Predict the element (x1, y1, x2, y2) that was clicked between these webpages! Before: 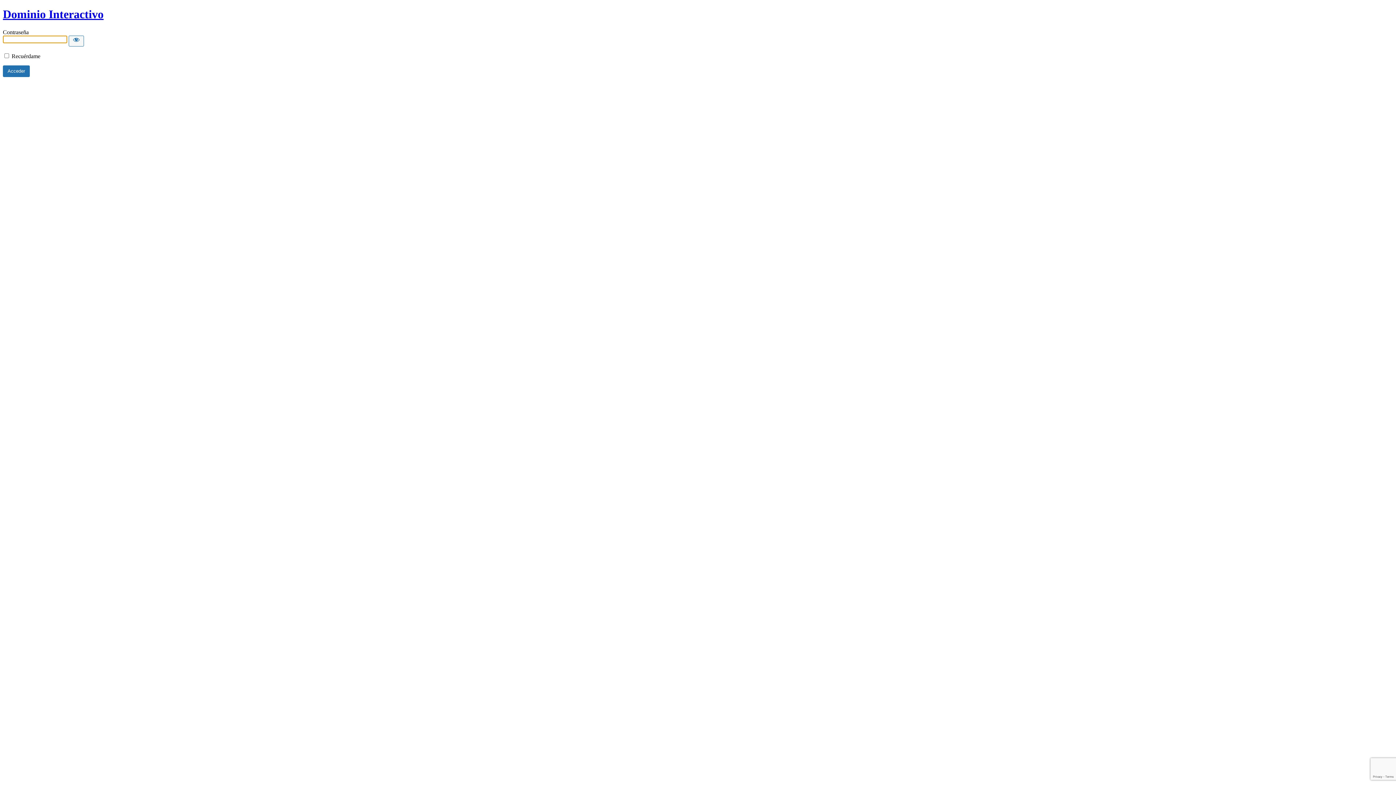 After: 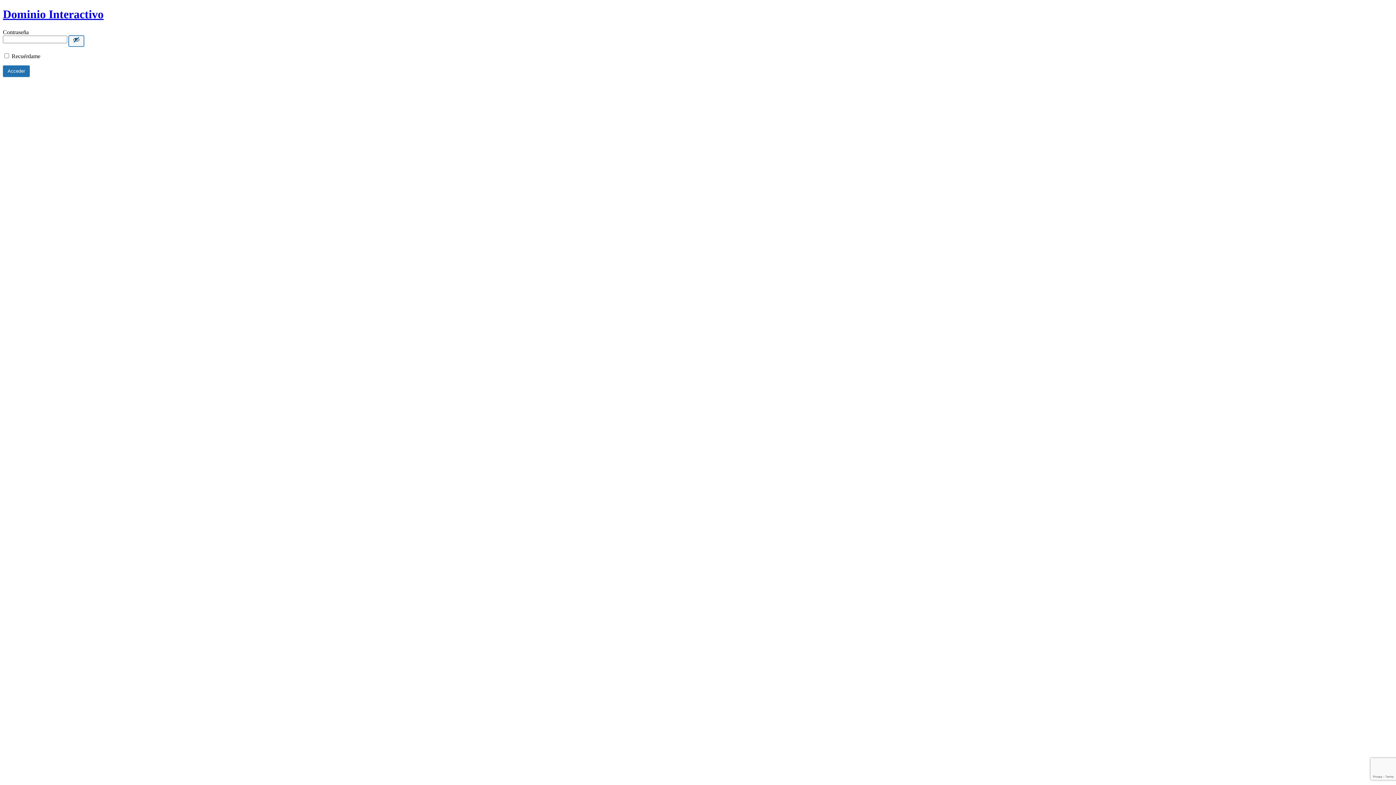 Action: label: Show password bbox: (68, 35, 84, 46)